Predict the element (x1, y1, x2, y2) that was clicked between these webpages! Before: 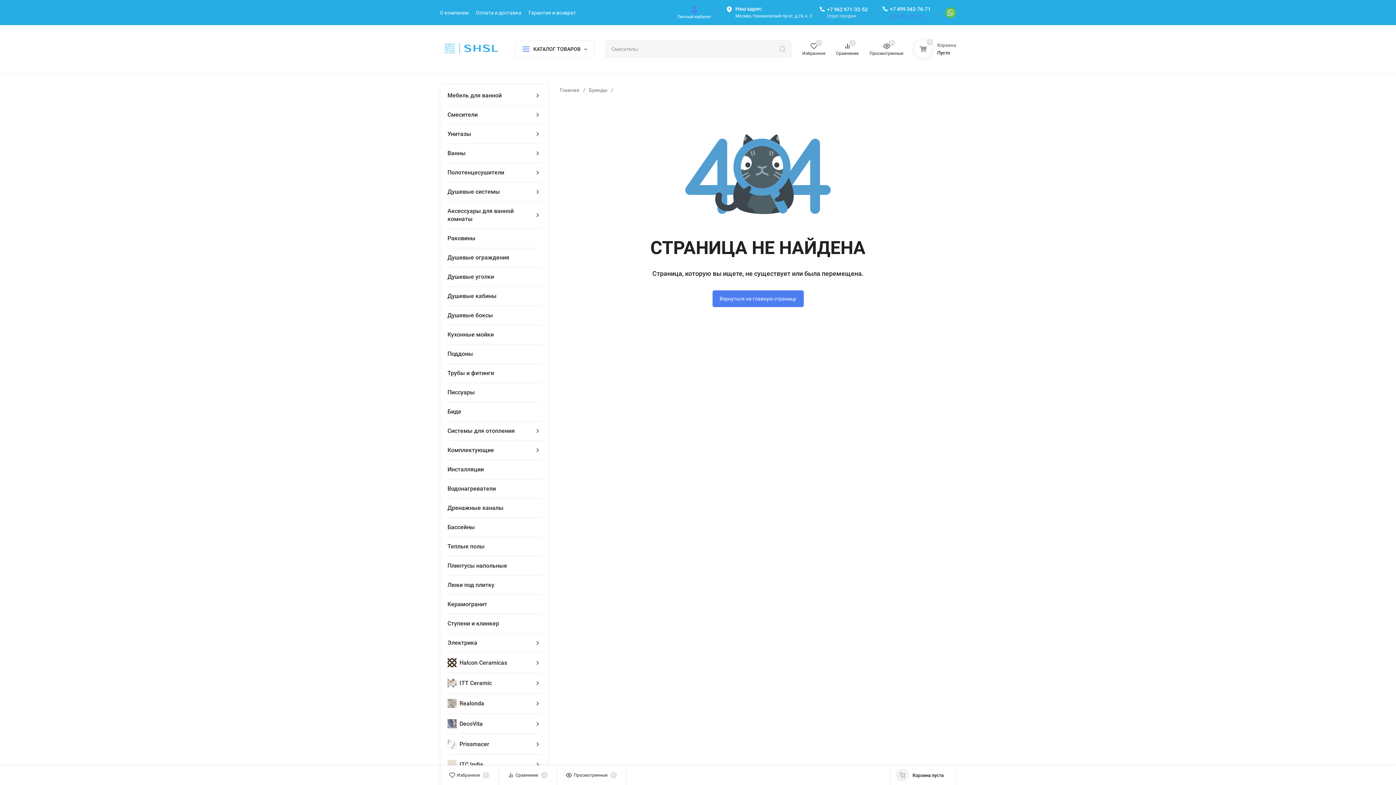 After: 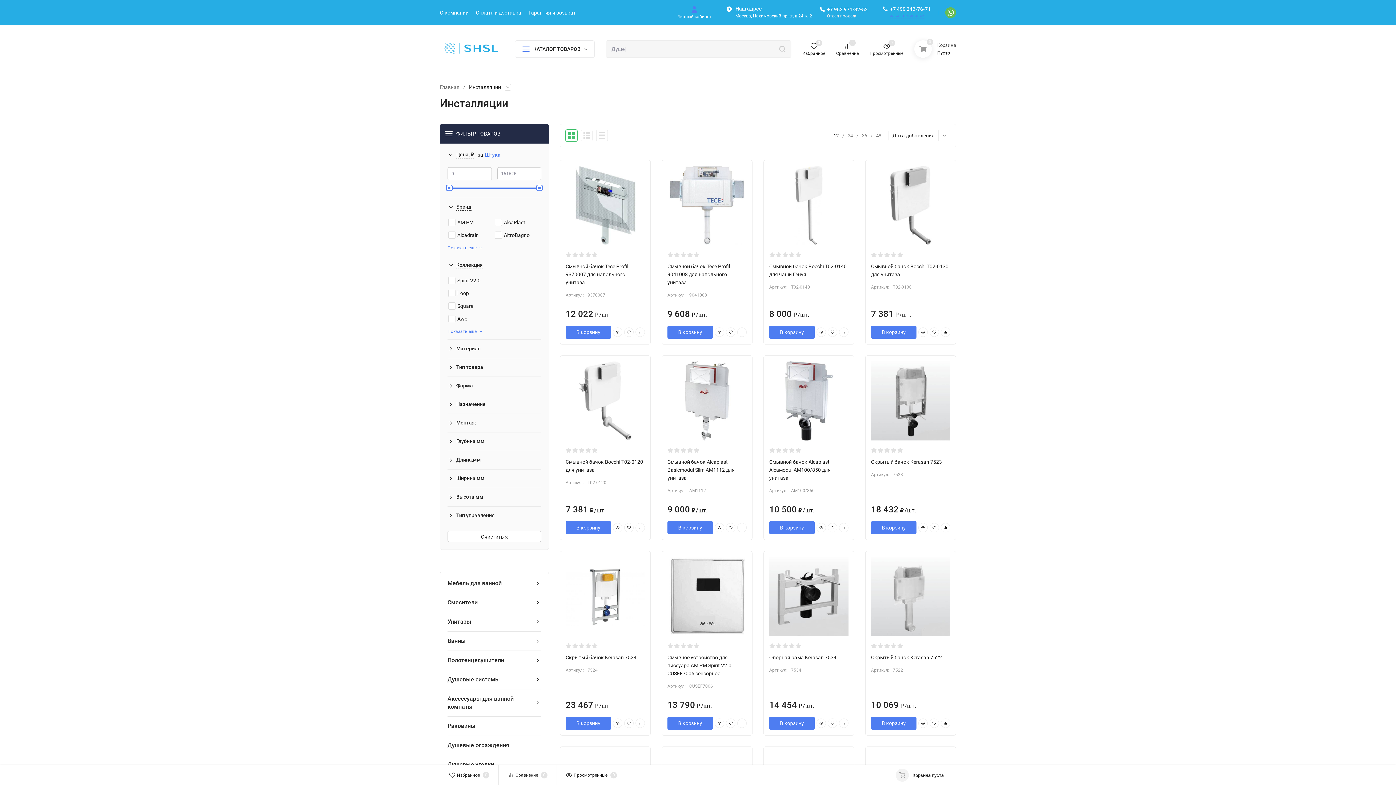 Action: label: Инсталляции bbox: (447, 465, 541, 473)